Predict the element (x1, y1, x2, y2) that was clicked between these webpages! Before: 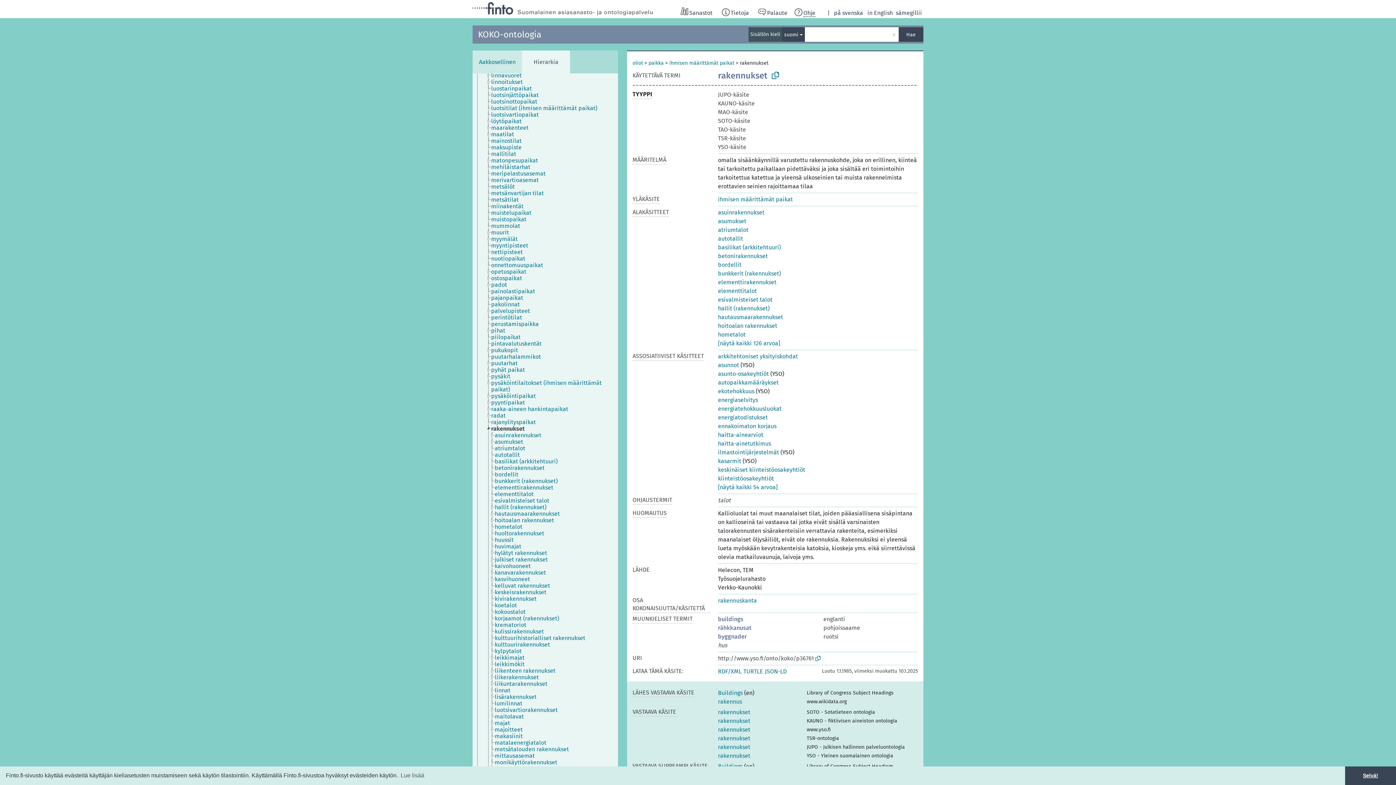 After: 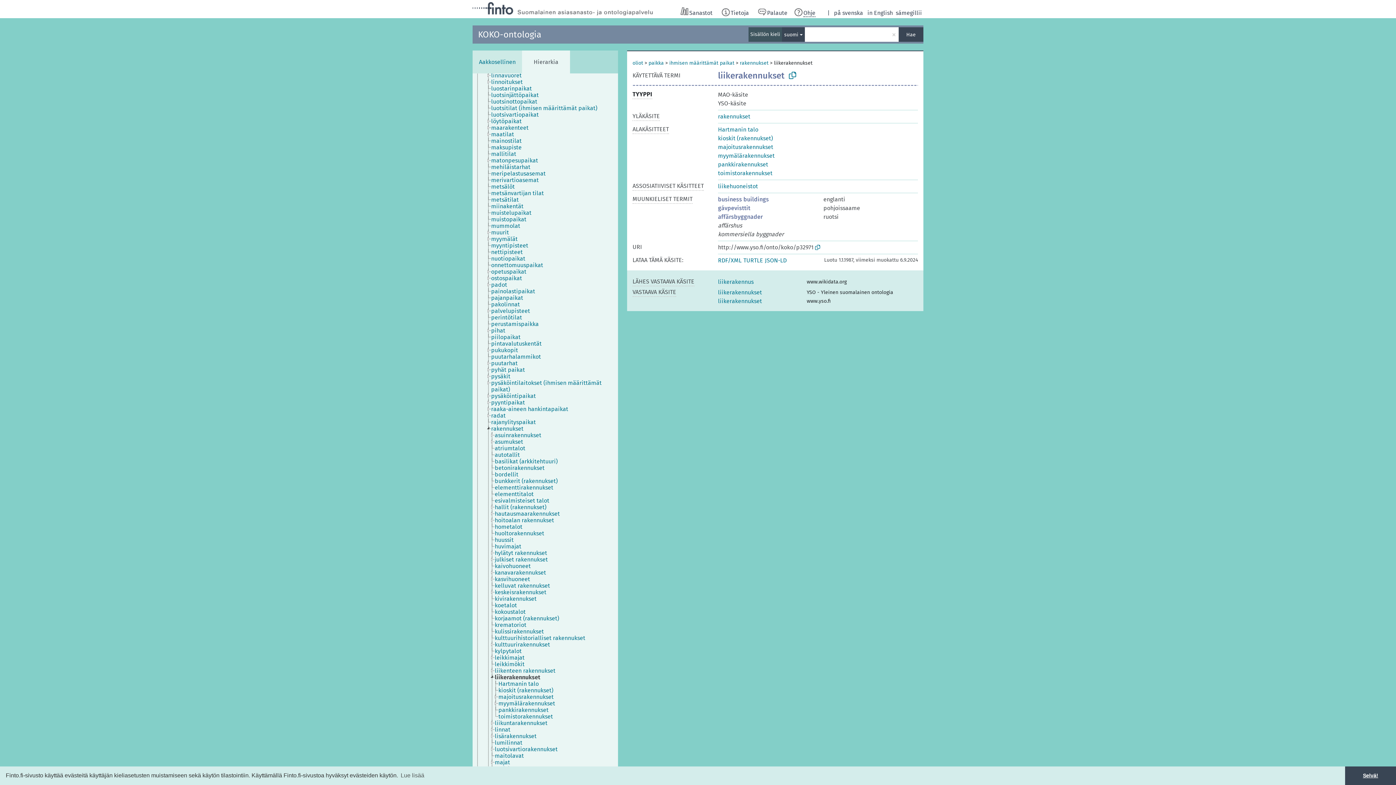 Action: bbox: (494, 674, 545, 681) label: liikerakennukset